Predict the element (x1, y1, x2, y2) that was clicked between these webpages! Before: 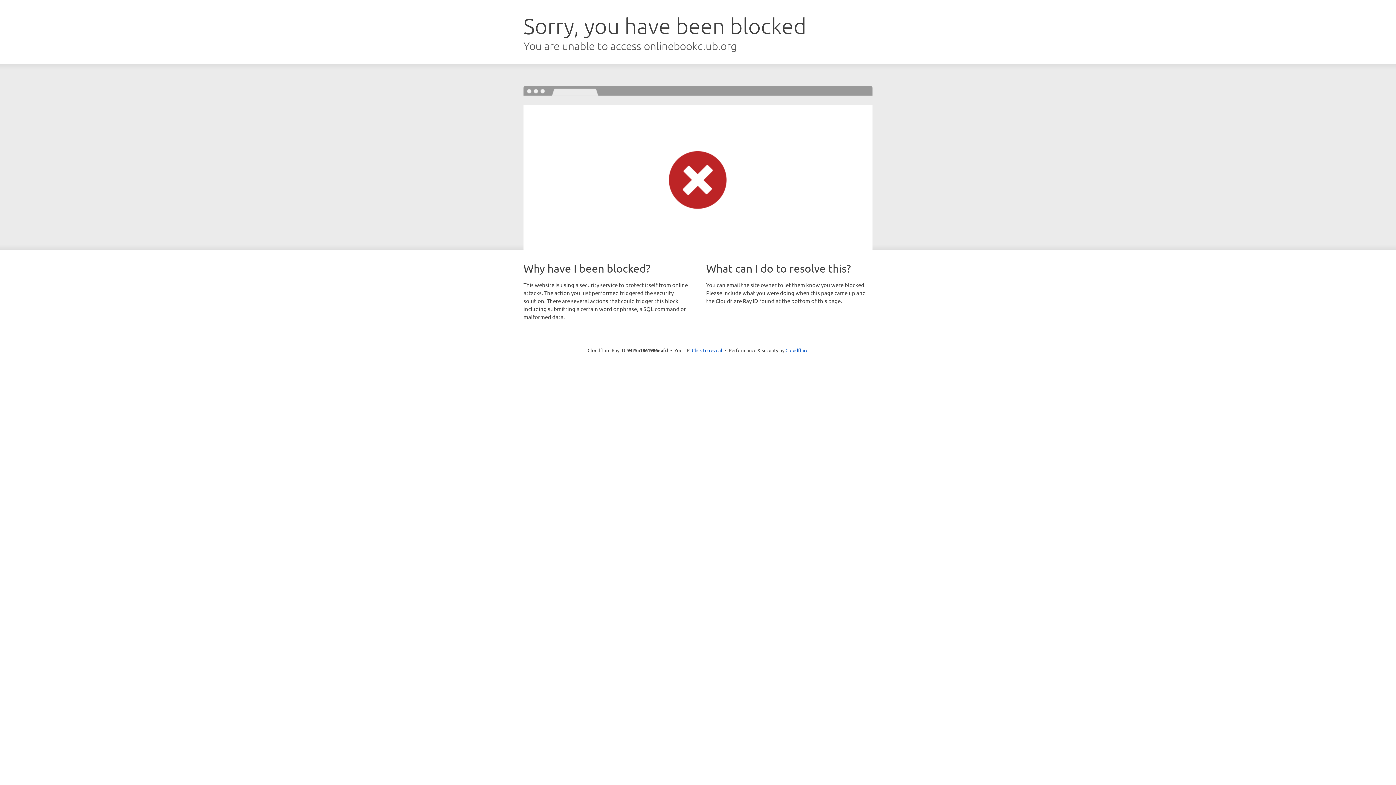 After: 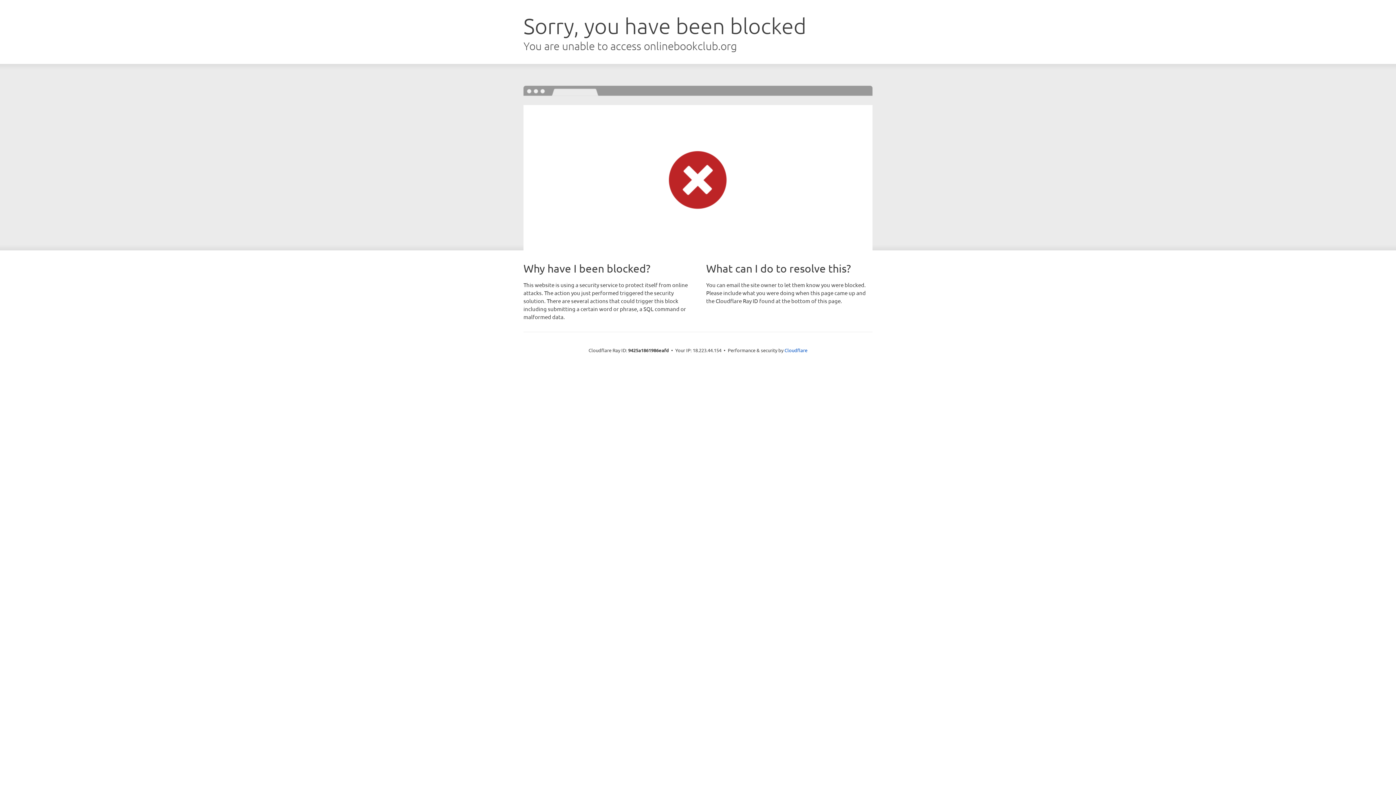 Action: bbox: (692, 346, 722, 353) label: Click to reveal